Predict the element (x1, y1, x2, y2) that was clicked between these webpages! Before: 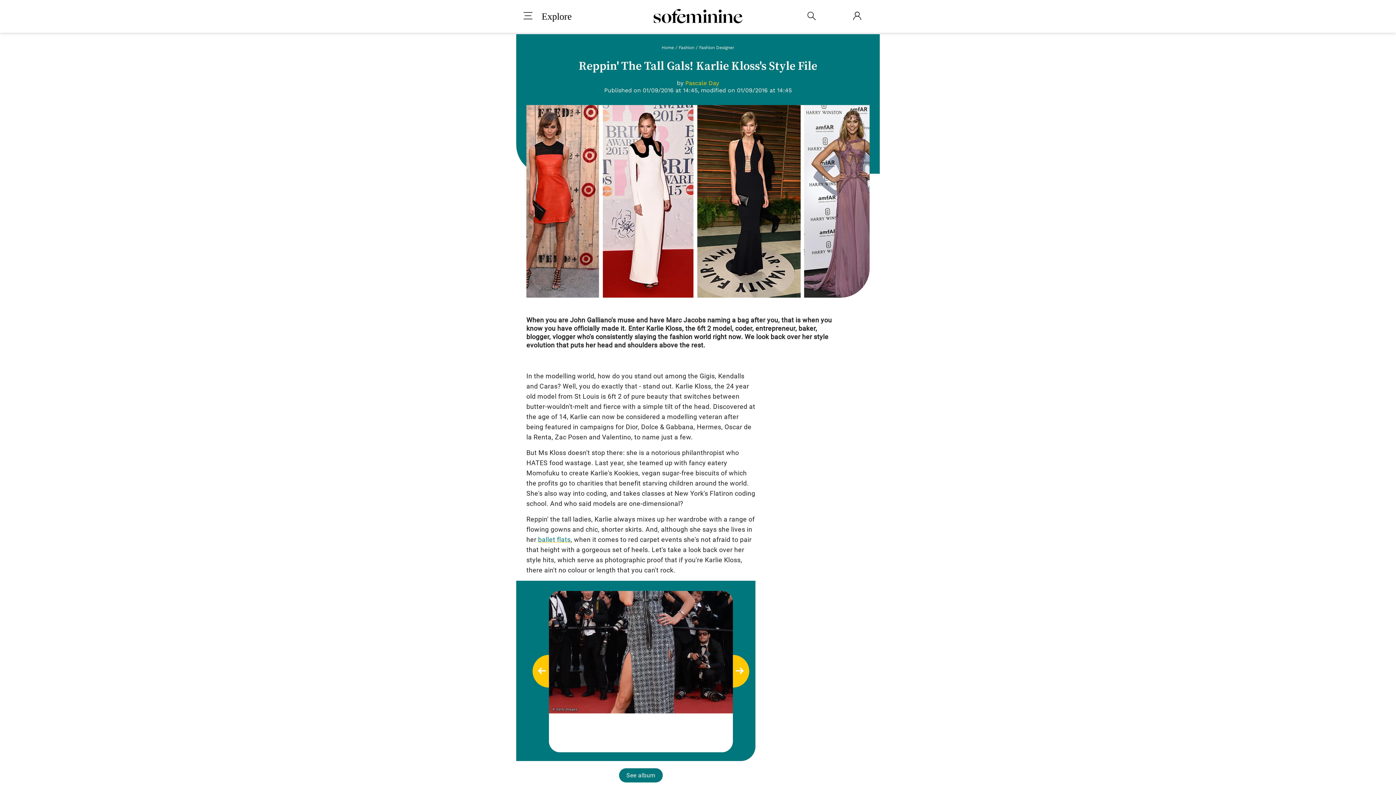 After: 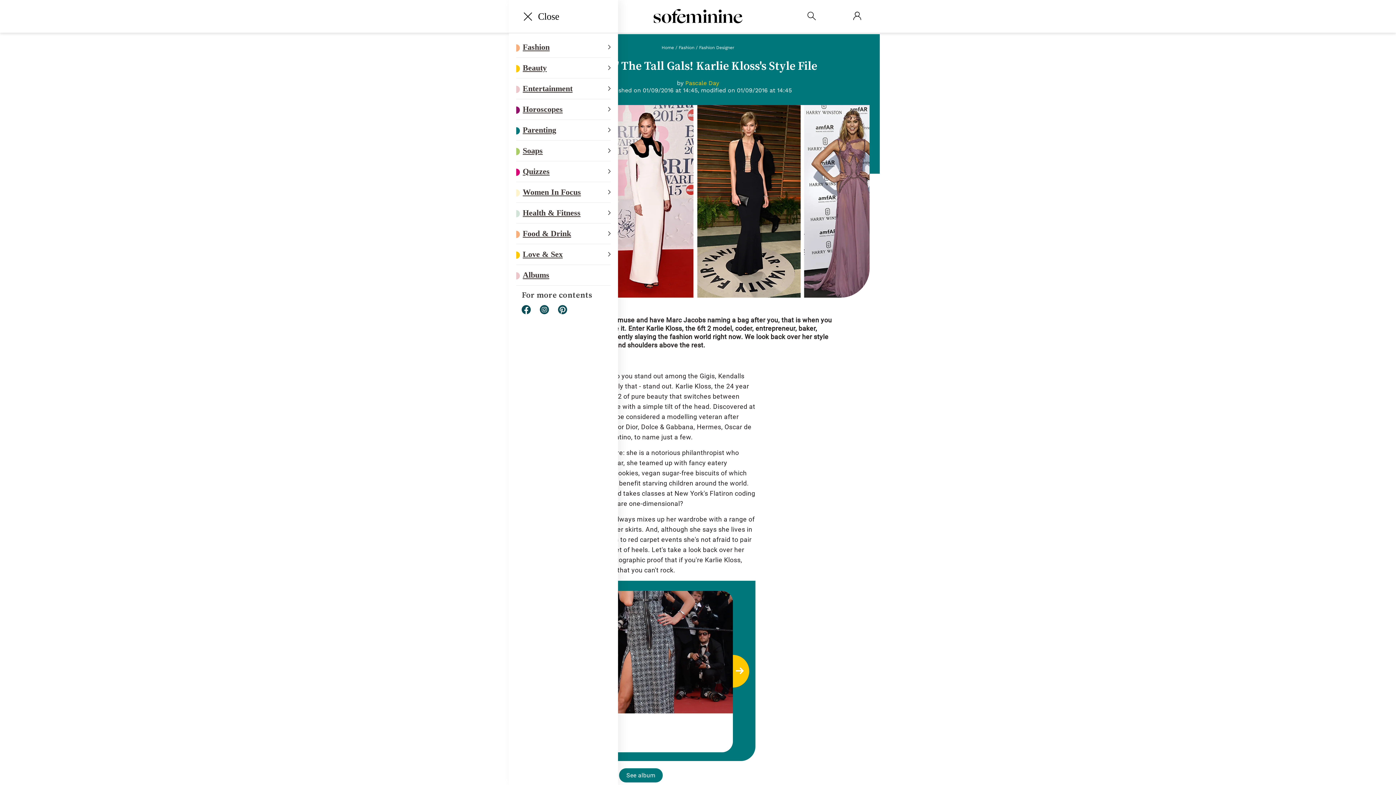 Action: bbox: (516, 12, 541, 20)